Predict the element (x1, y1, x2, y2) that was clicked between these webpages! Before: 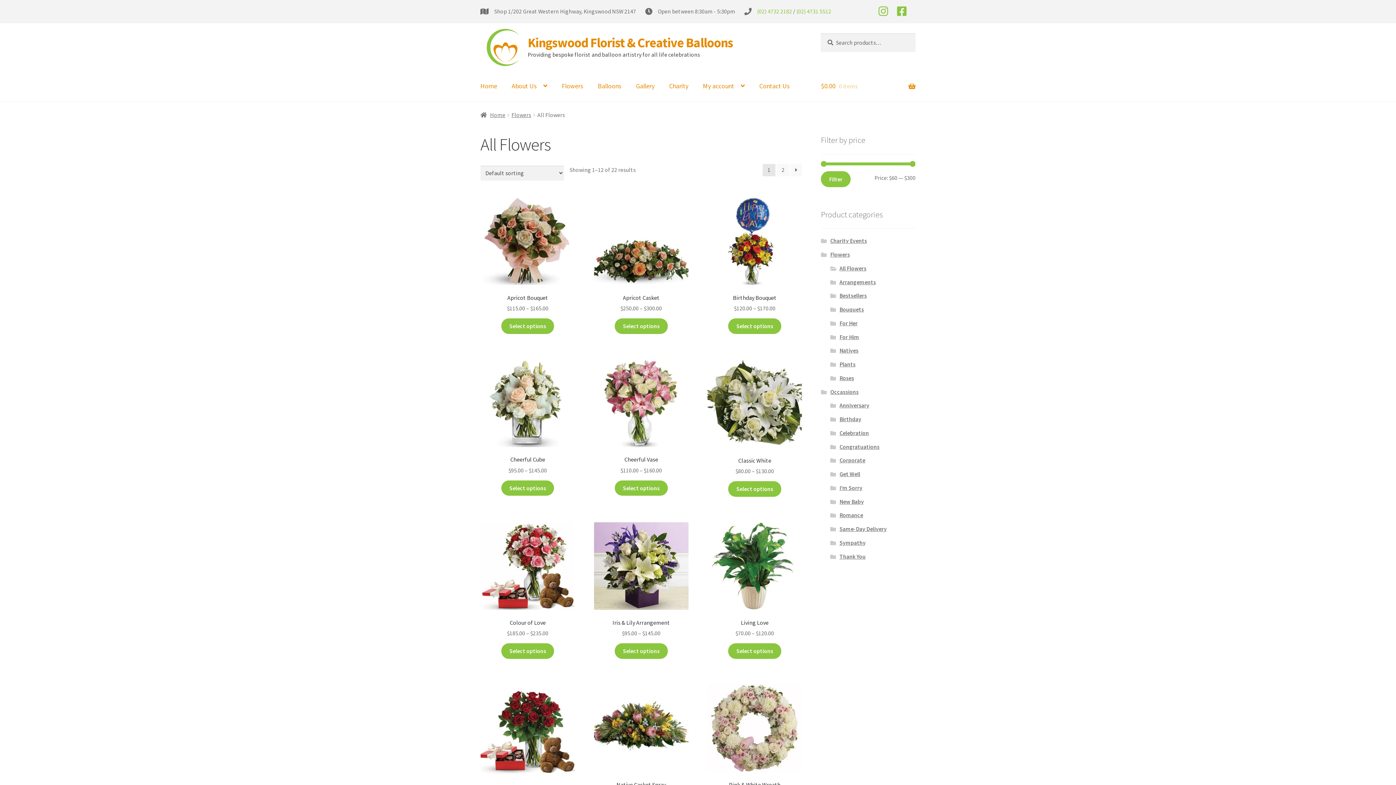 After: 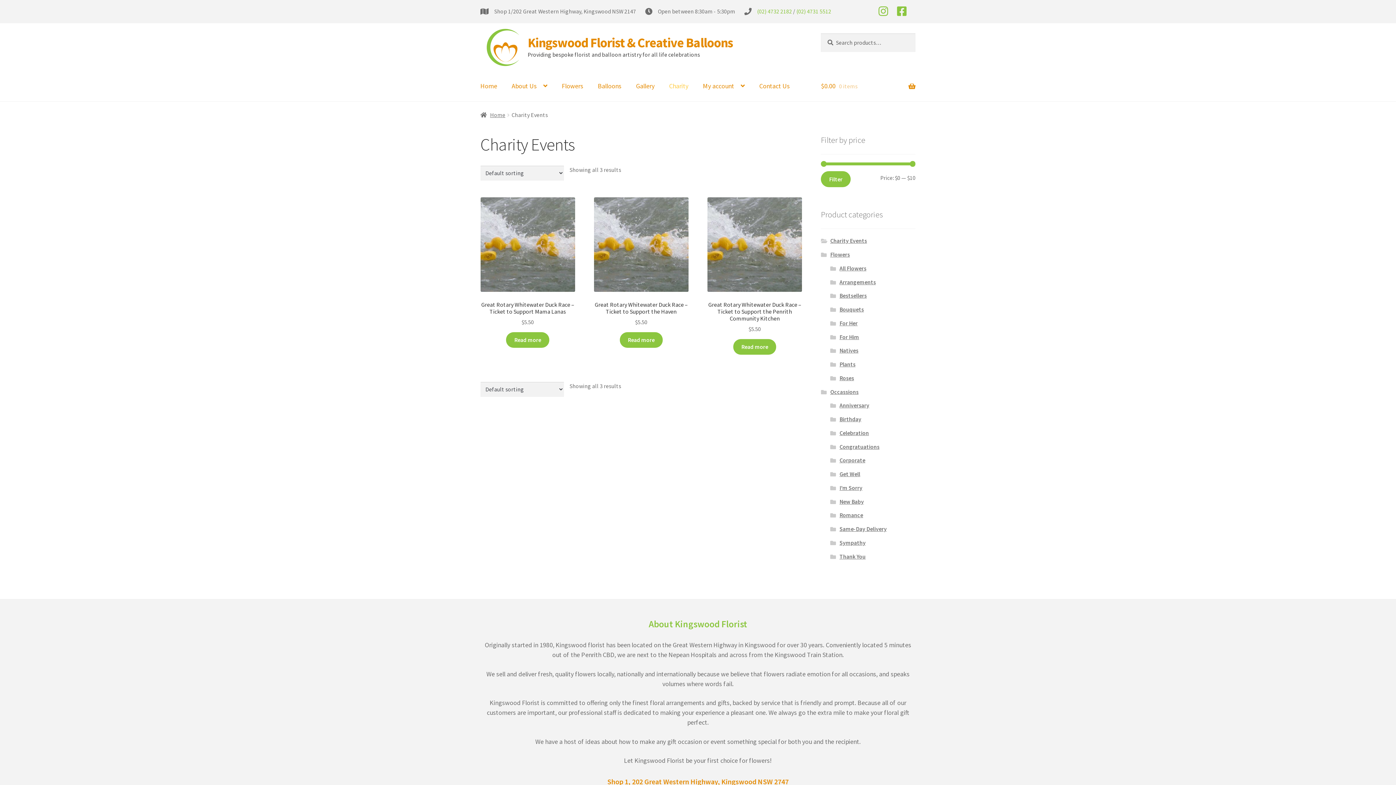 Action: bbox: (662, 70, 695, 101) label: Charity